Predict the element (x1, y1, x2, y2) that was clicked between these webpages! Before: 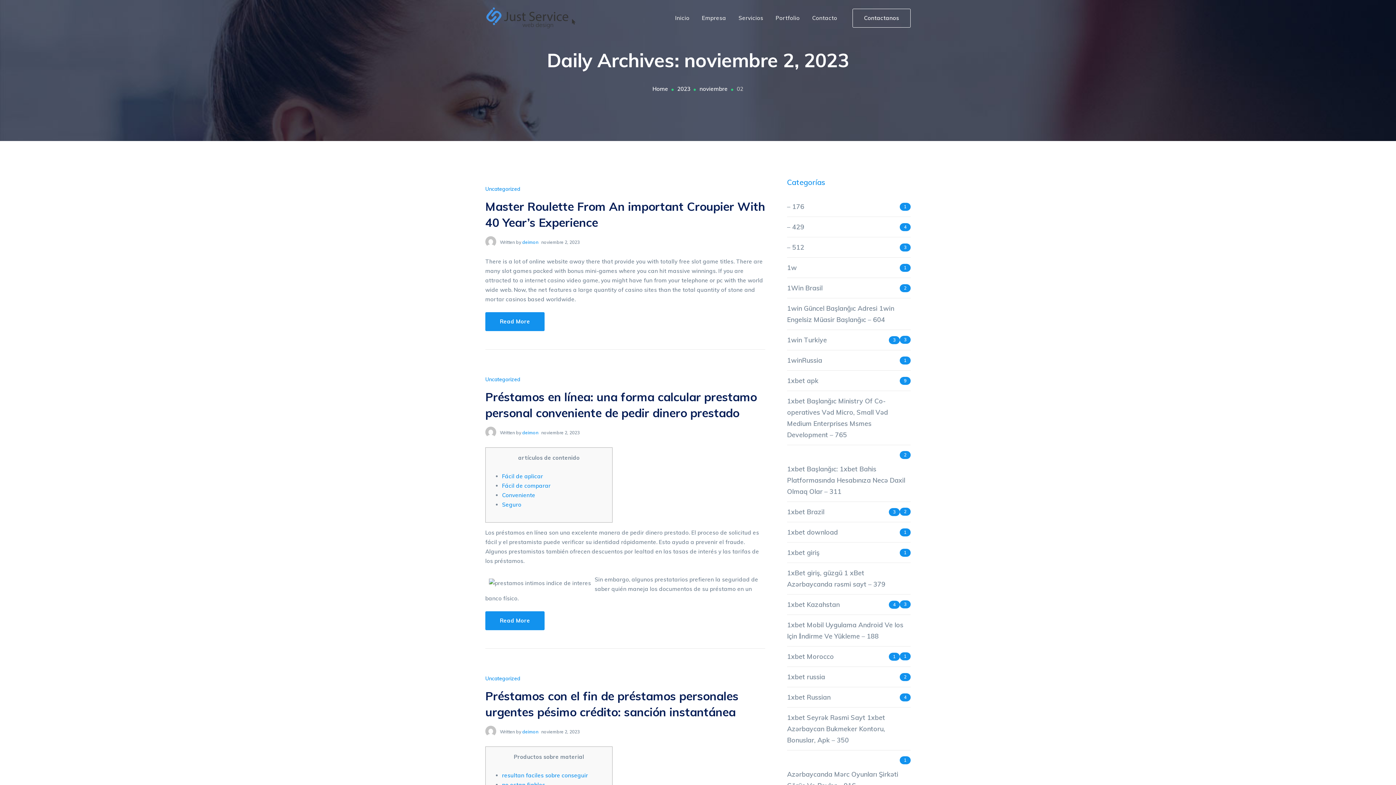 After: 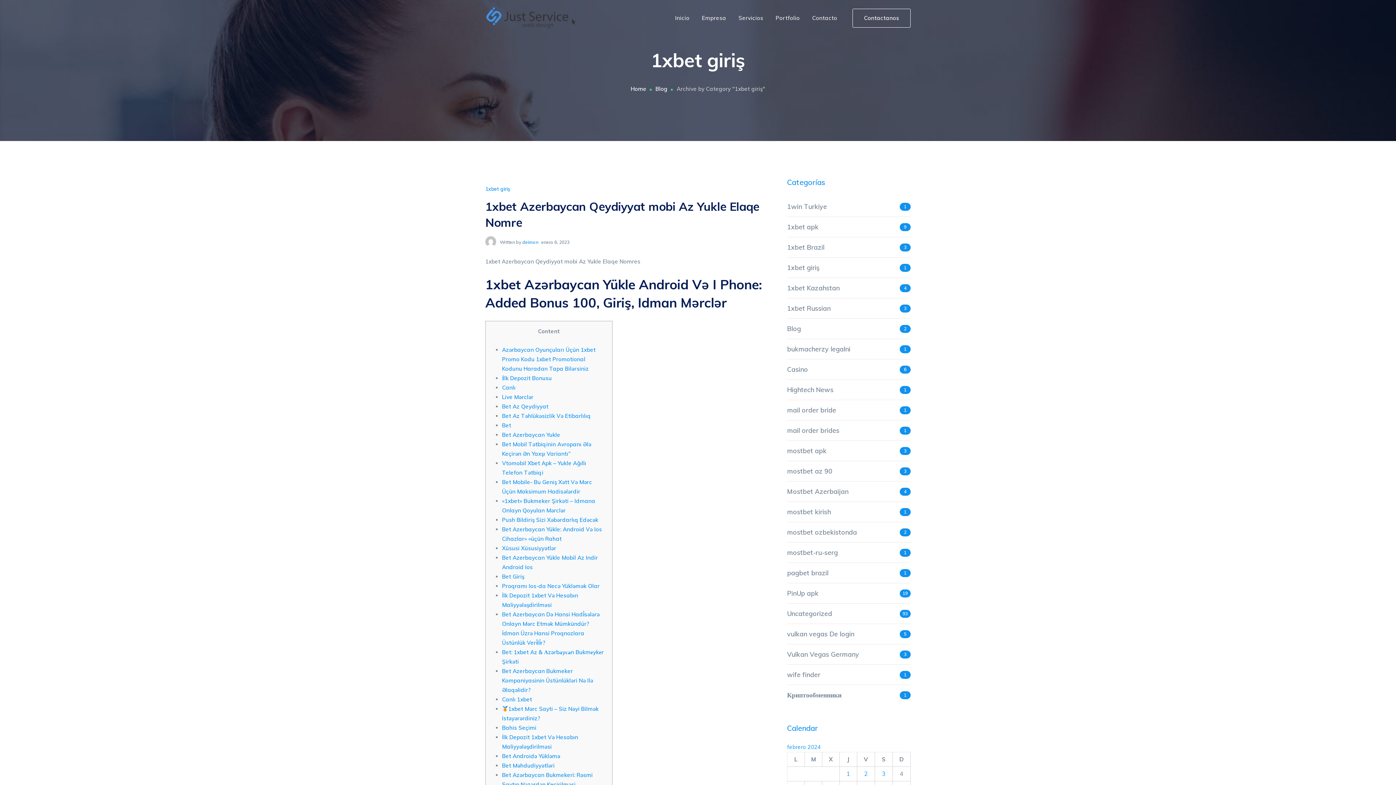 Action: label: 1xbet giriş bbox: (787, 542, 819, 562)